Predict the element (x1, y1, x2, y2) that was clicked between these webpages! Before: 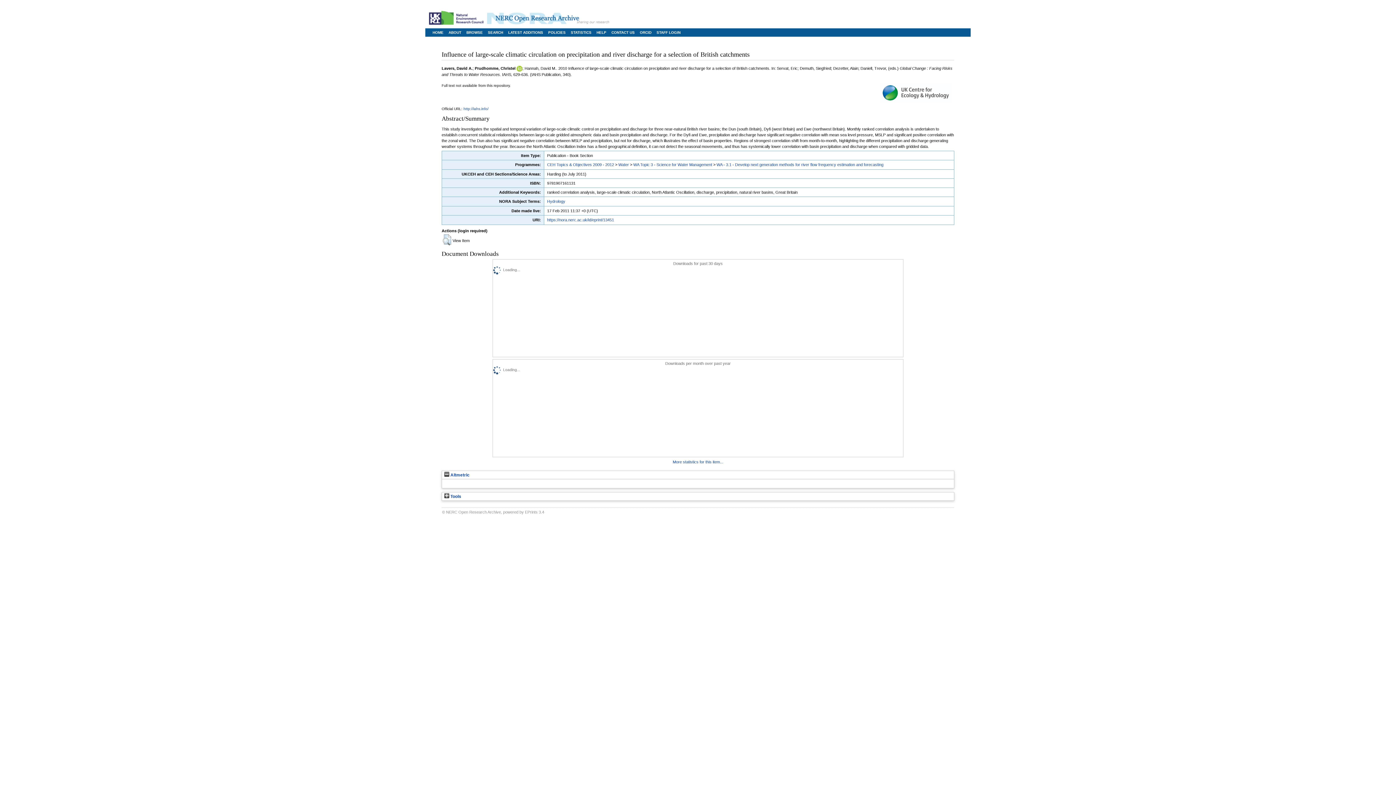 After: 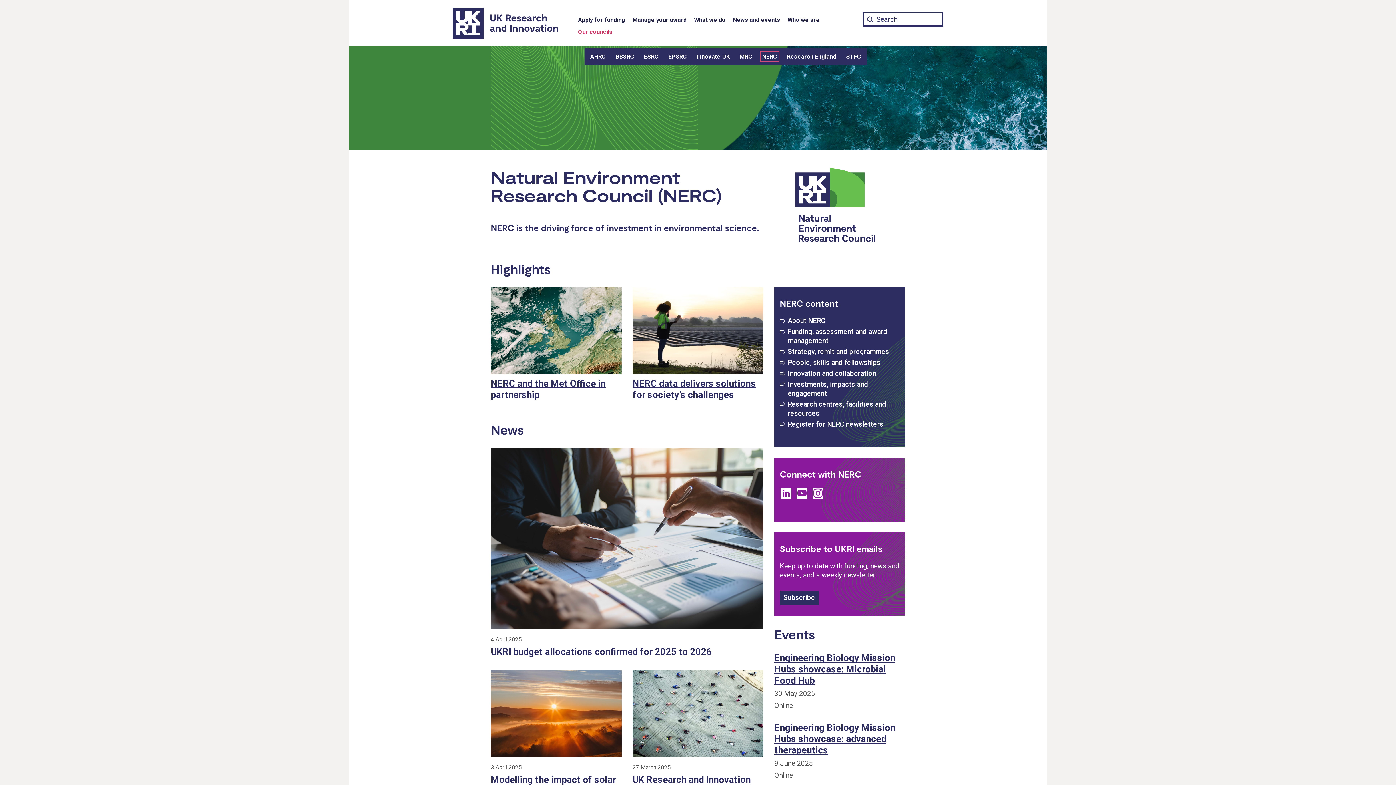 Action: bbox: (429, 23, 483, 27)